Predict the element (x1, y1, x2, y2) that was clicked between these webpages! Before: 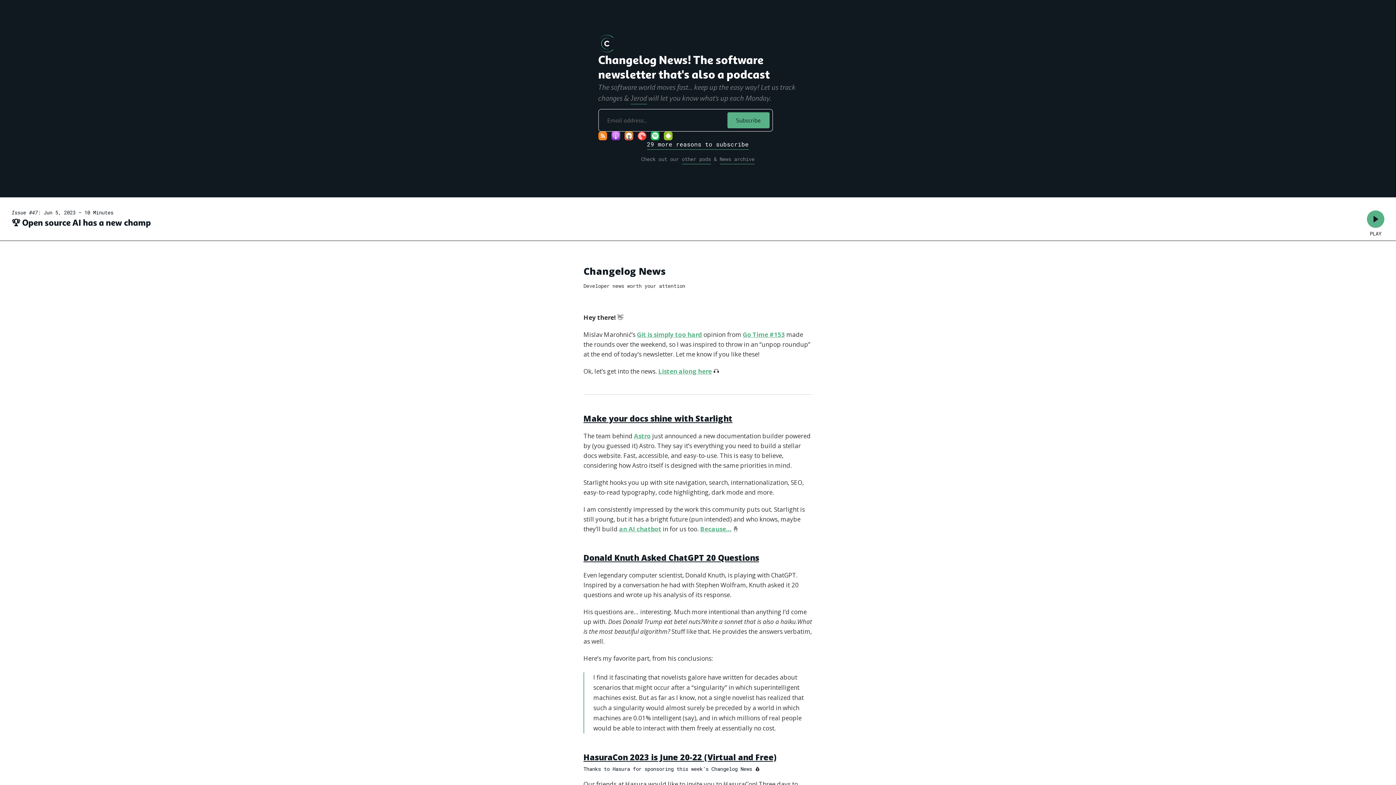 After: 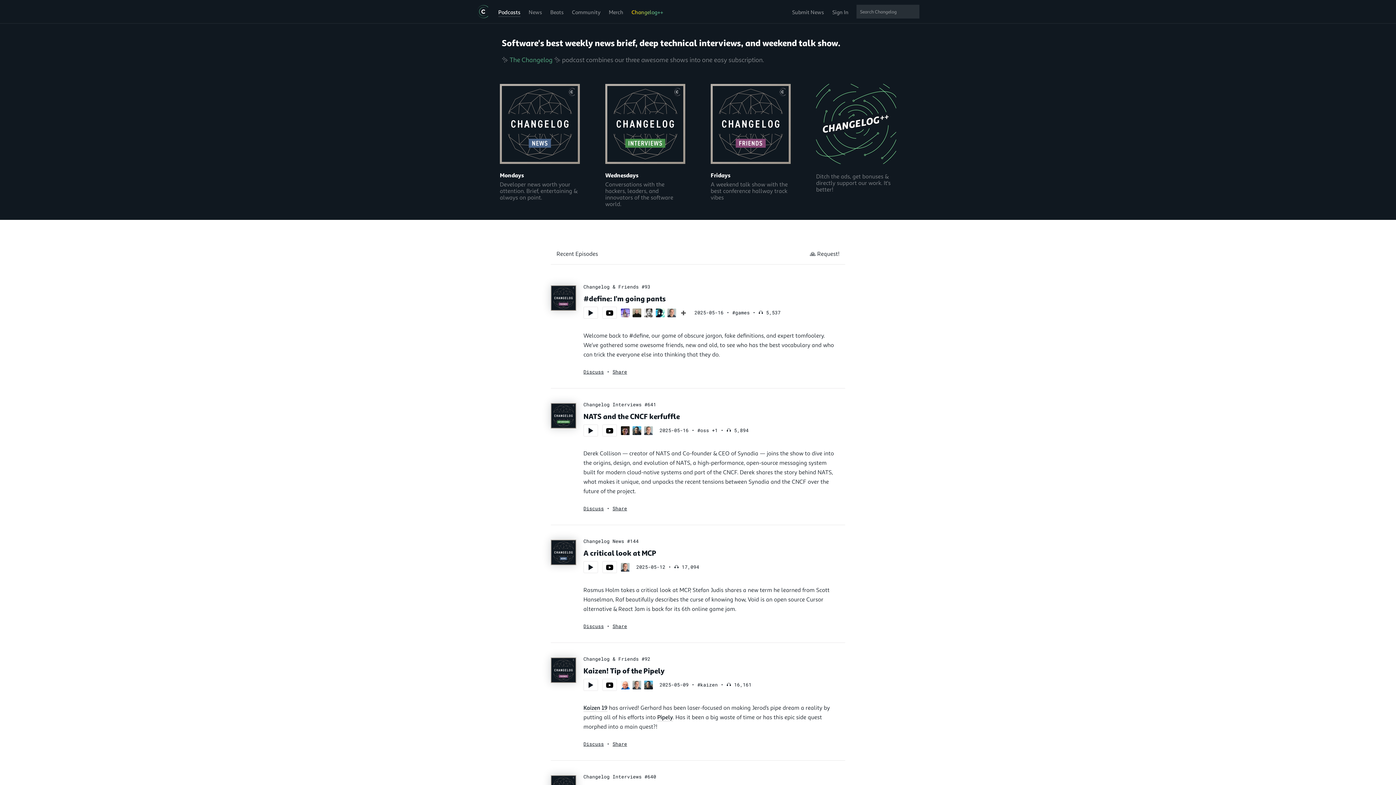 Action: bbox: (682, 155, 711, 164) label: other pods